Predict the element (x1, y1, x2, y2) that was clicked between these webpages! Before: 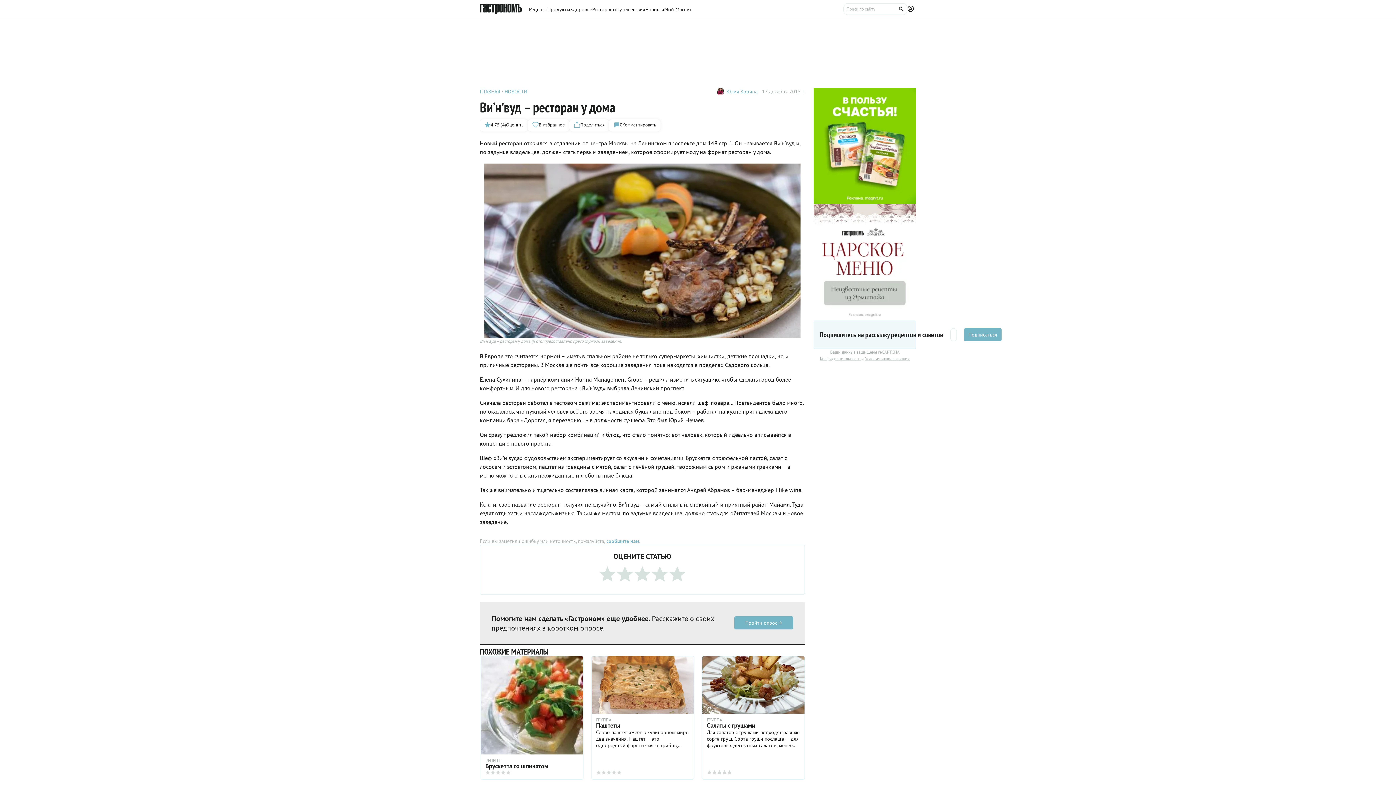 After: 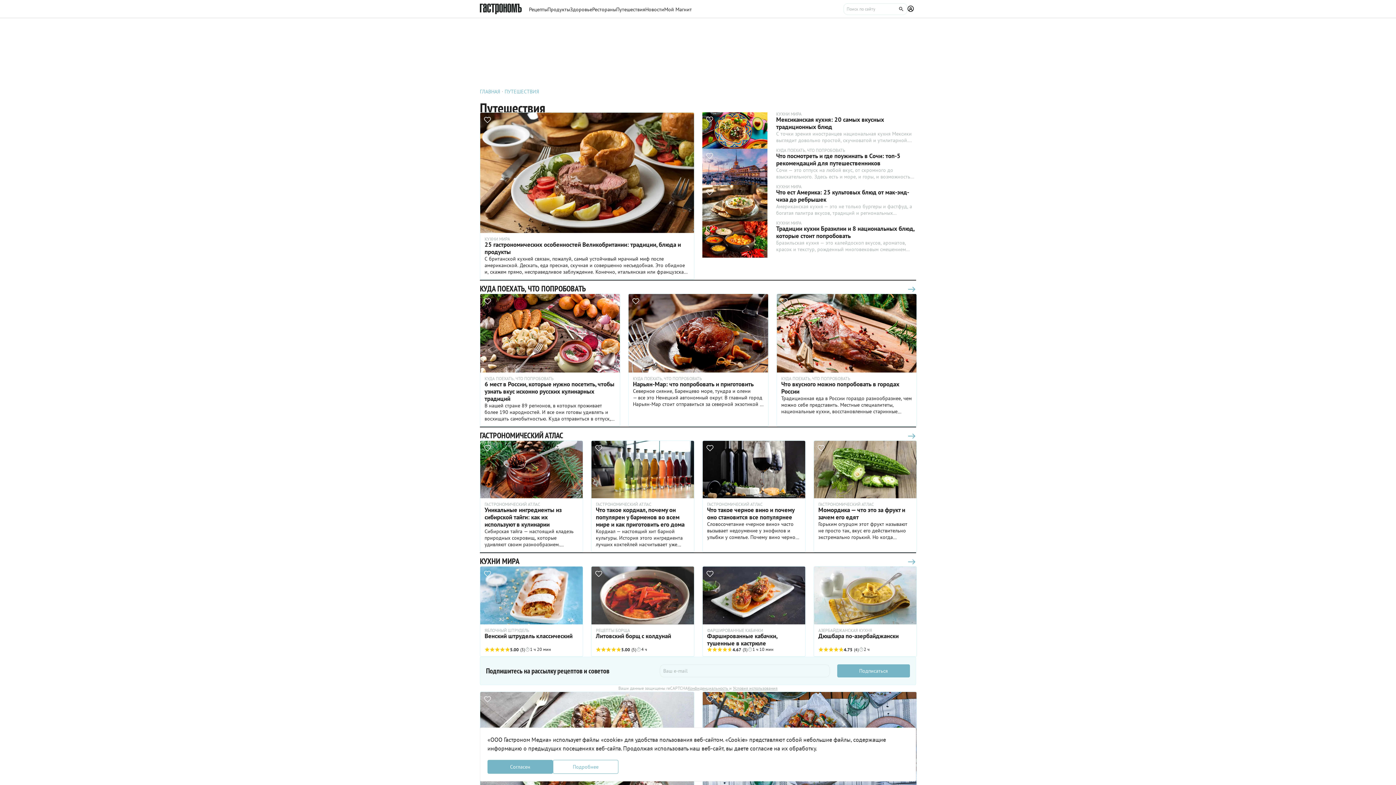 Action: bbox: (616, 0, 645, 18) label: Путешествия